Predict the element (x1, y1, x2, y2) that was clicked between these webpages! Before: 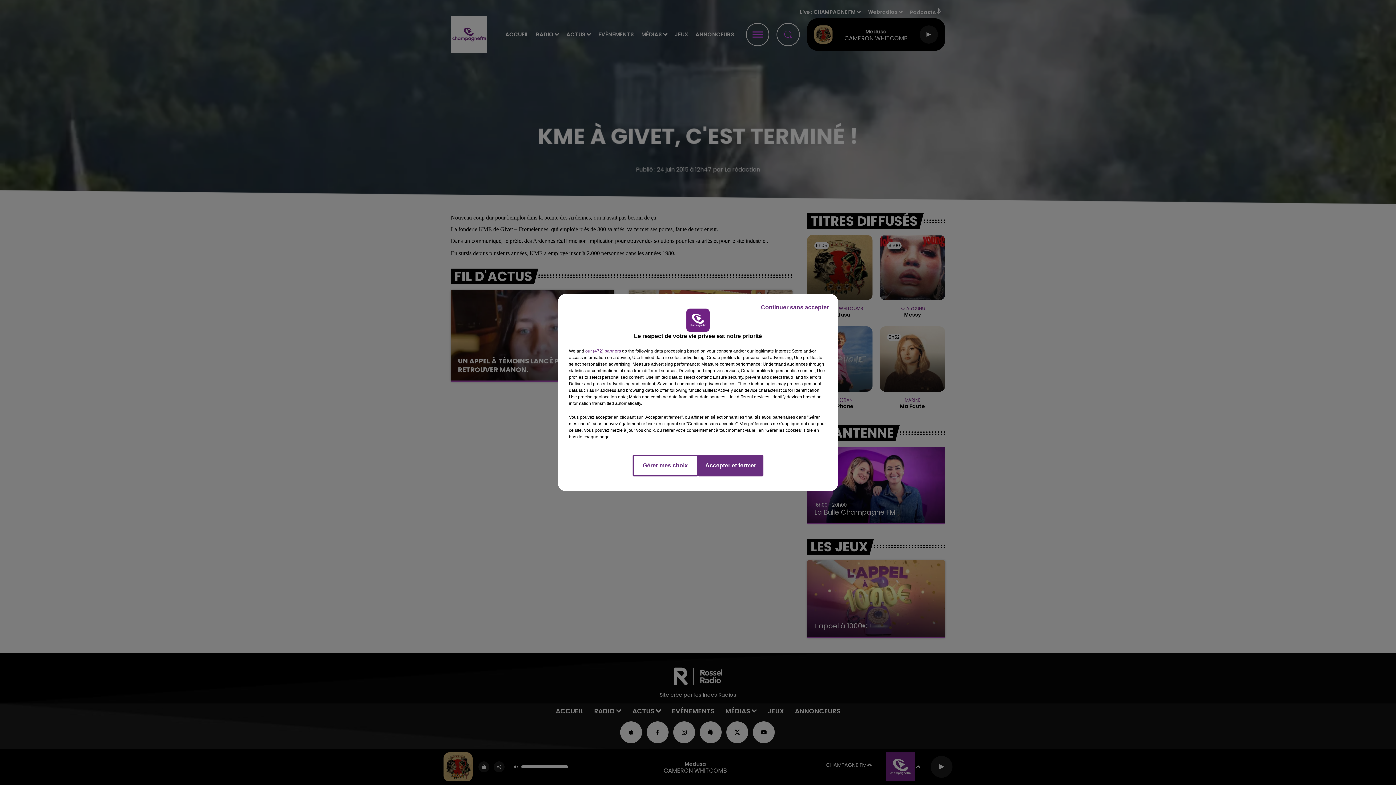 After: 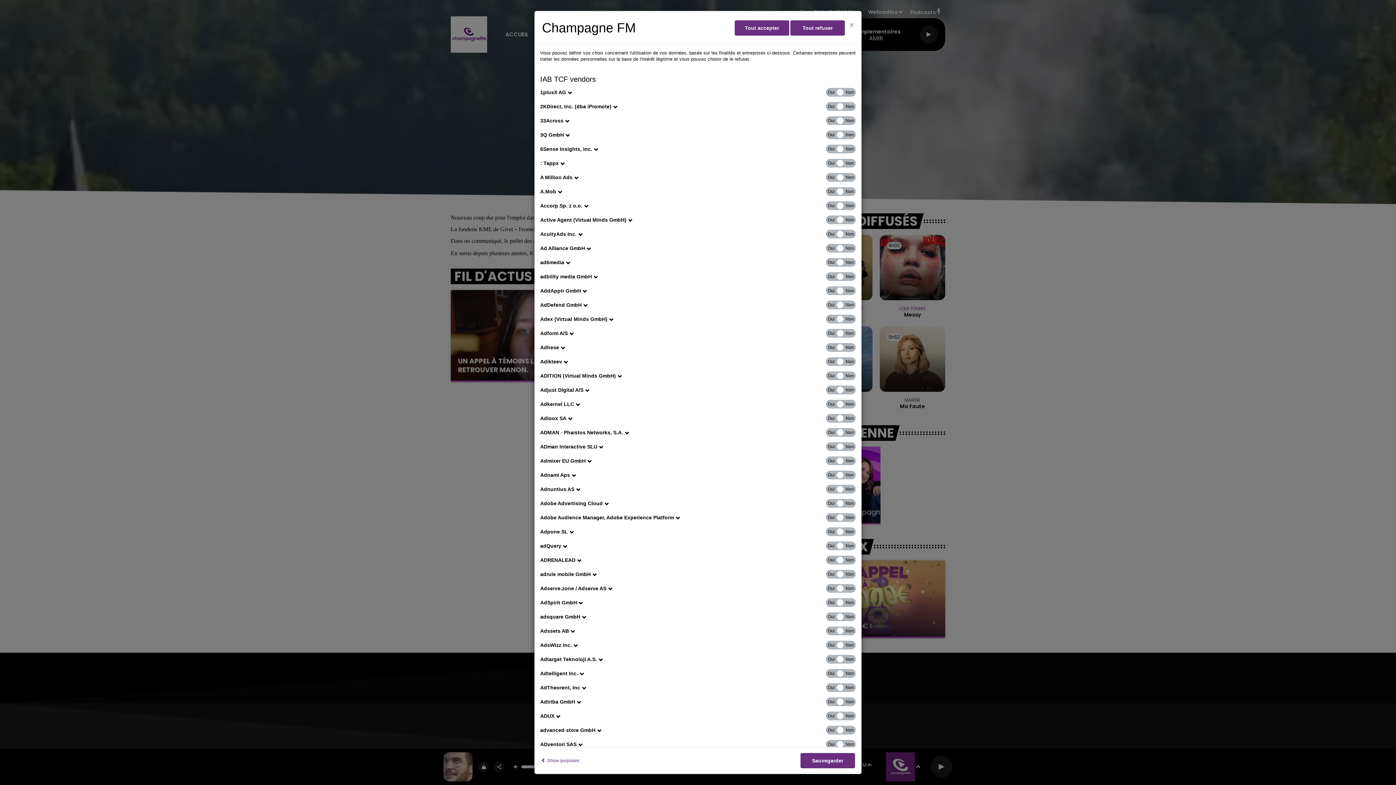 Action: bbox: (585, 348, 621, 354) label: show vendors